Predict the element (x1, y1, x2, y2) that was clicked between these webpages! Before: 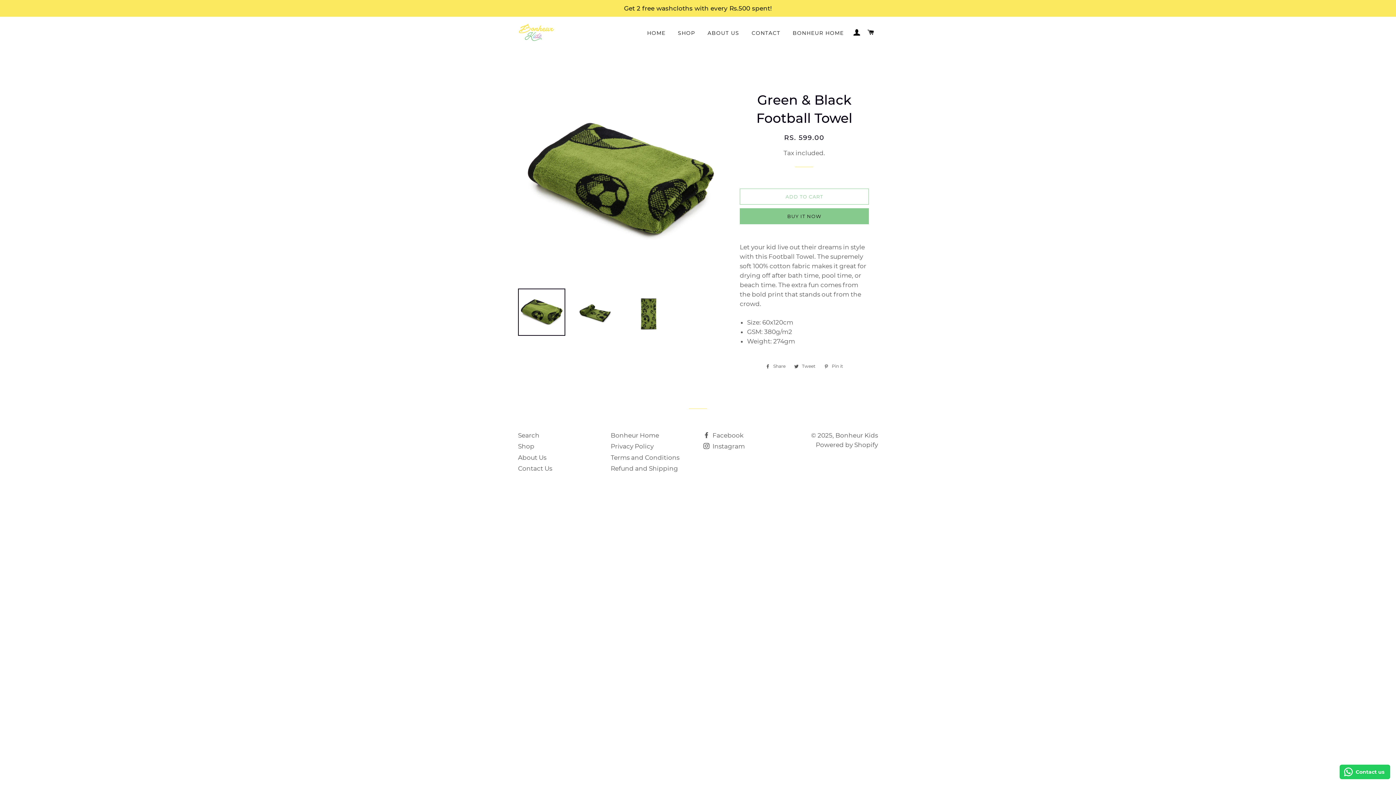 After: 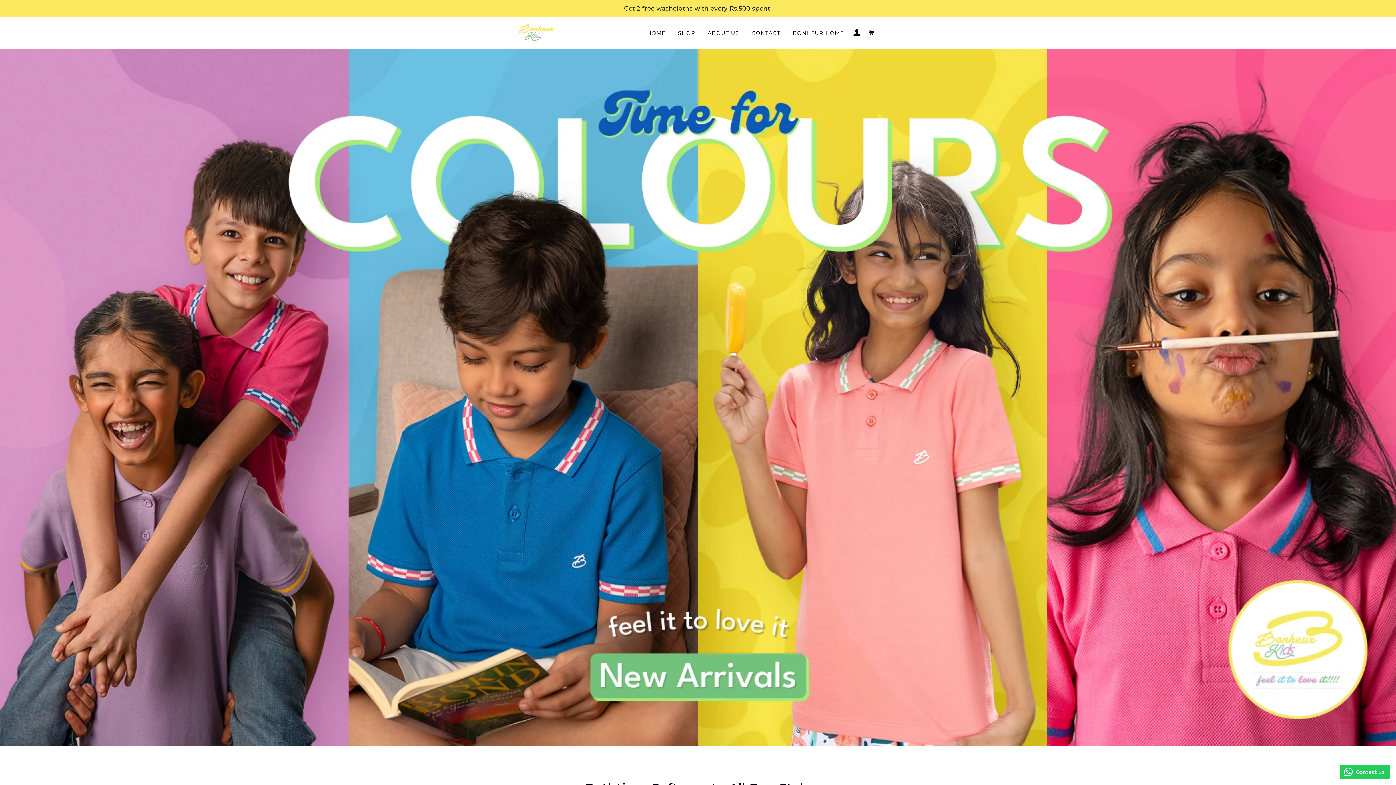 Action: label: Bonheur Kids bbox: (835, 432, 878, 439)